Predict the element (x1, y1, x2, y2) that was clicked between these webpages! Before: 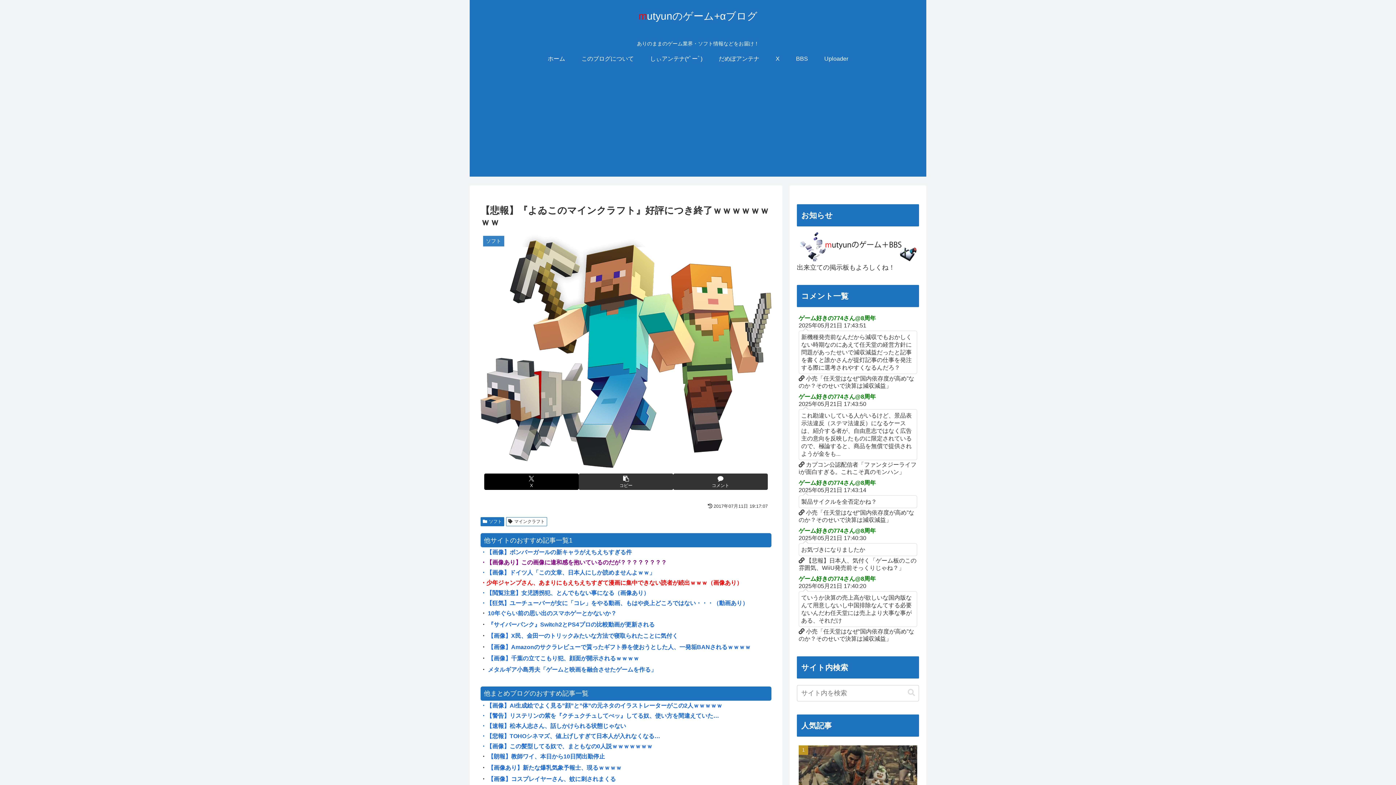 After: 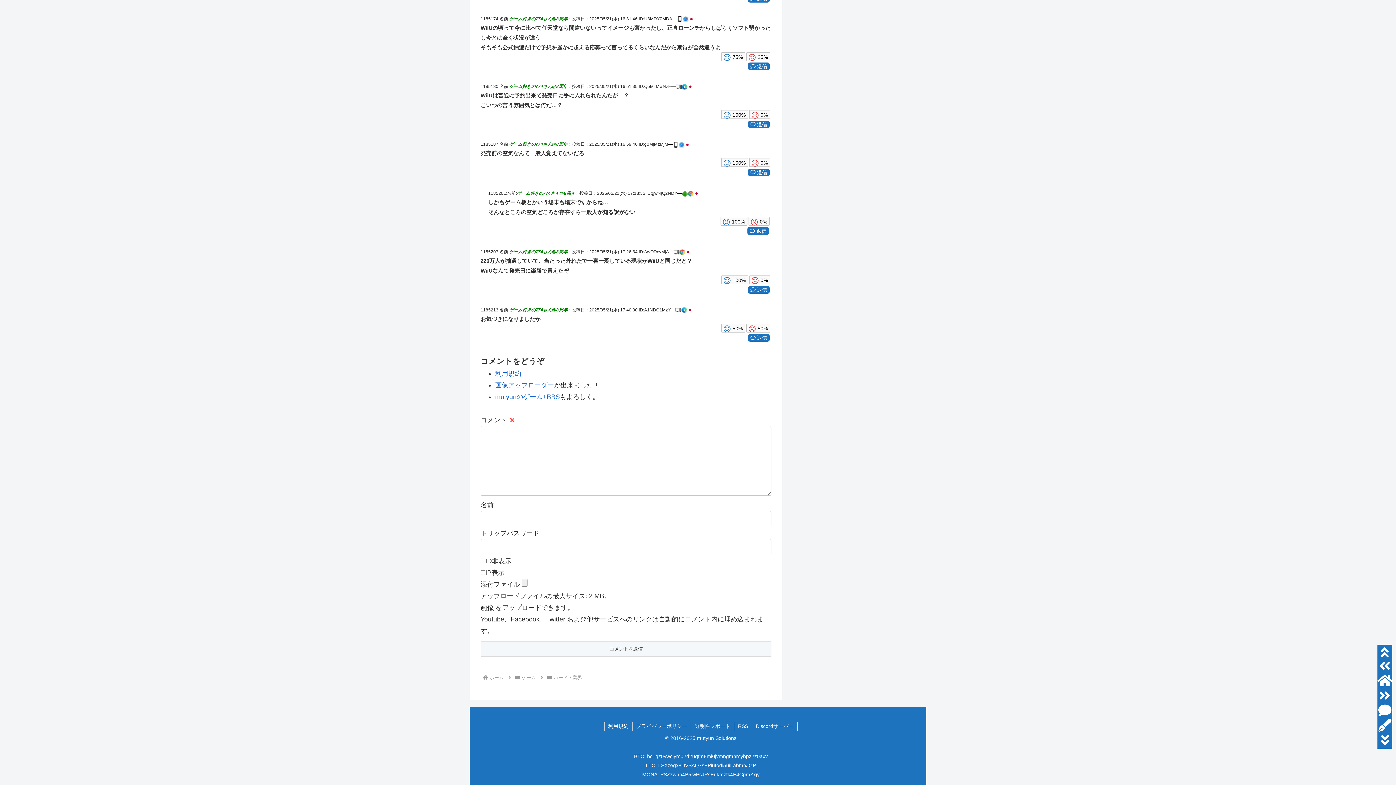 Action: bbox: (797, 525, 919, 573) label: ゲーム好きの774さん@8周年
2025年05月21日 17:40:30
お気づきになりましたか
 【悲報】日本人、気付く「ゲーム板のこの雰囲気、WiiU発売前そっくりじゃね？」